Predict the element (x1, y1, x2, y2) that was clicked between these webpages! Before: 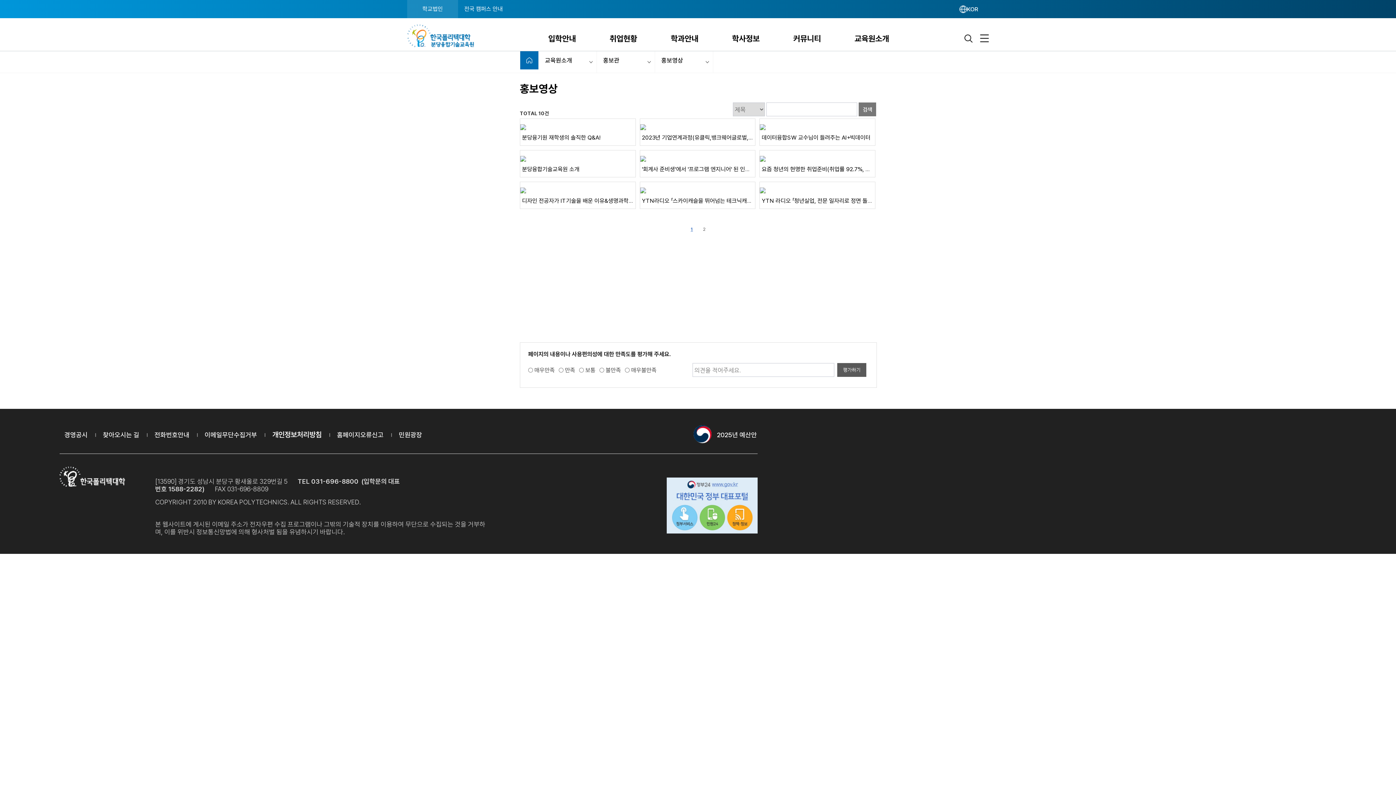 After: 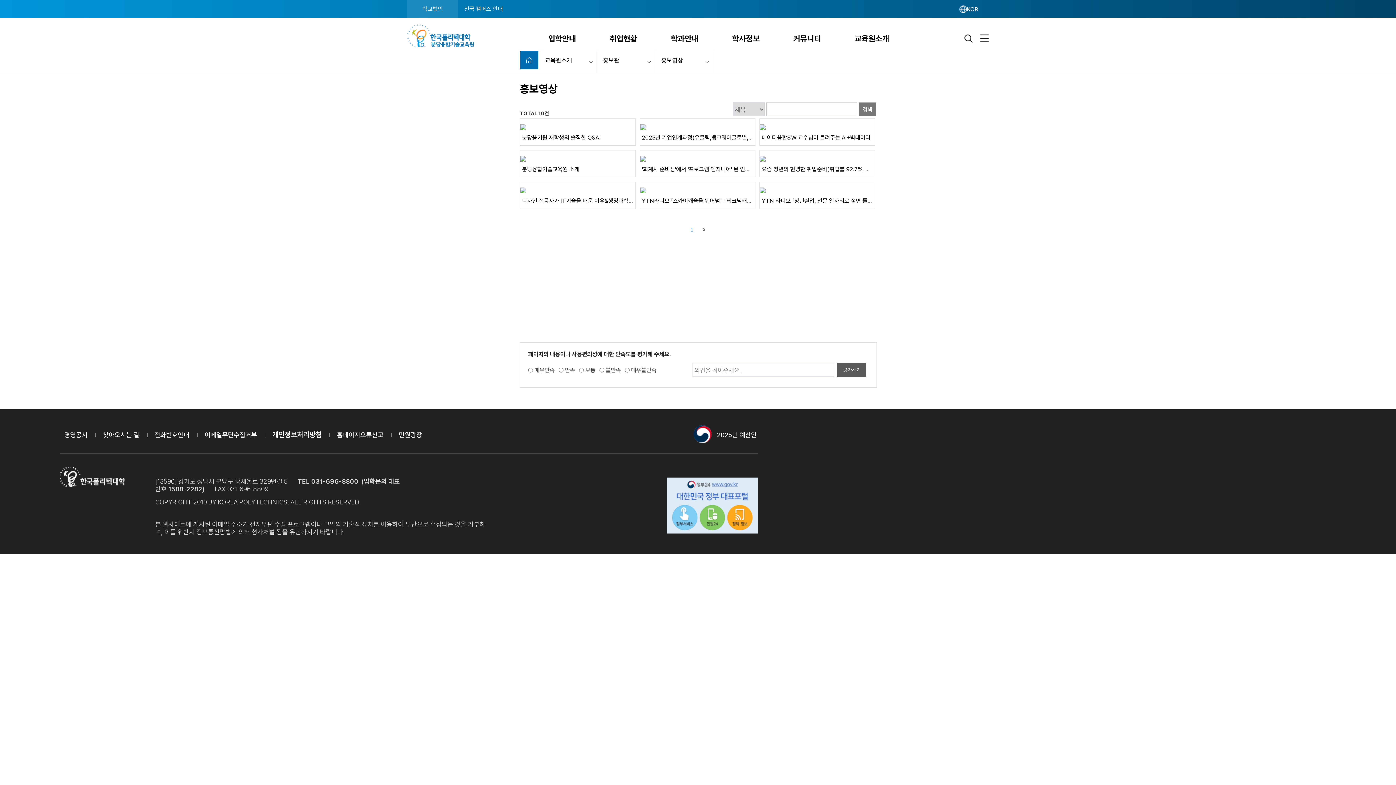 Action: bbox: (13, 691, 18, 696)